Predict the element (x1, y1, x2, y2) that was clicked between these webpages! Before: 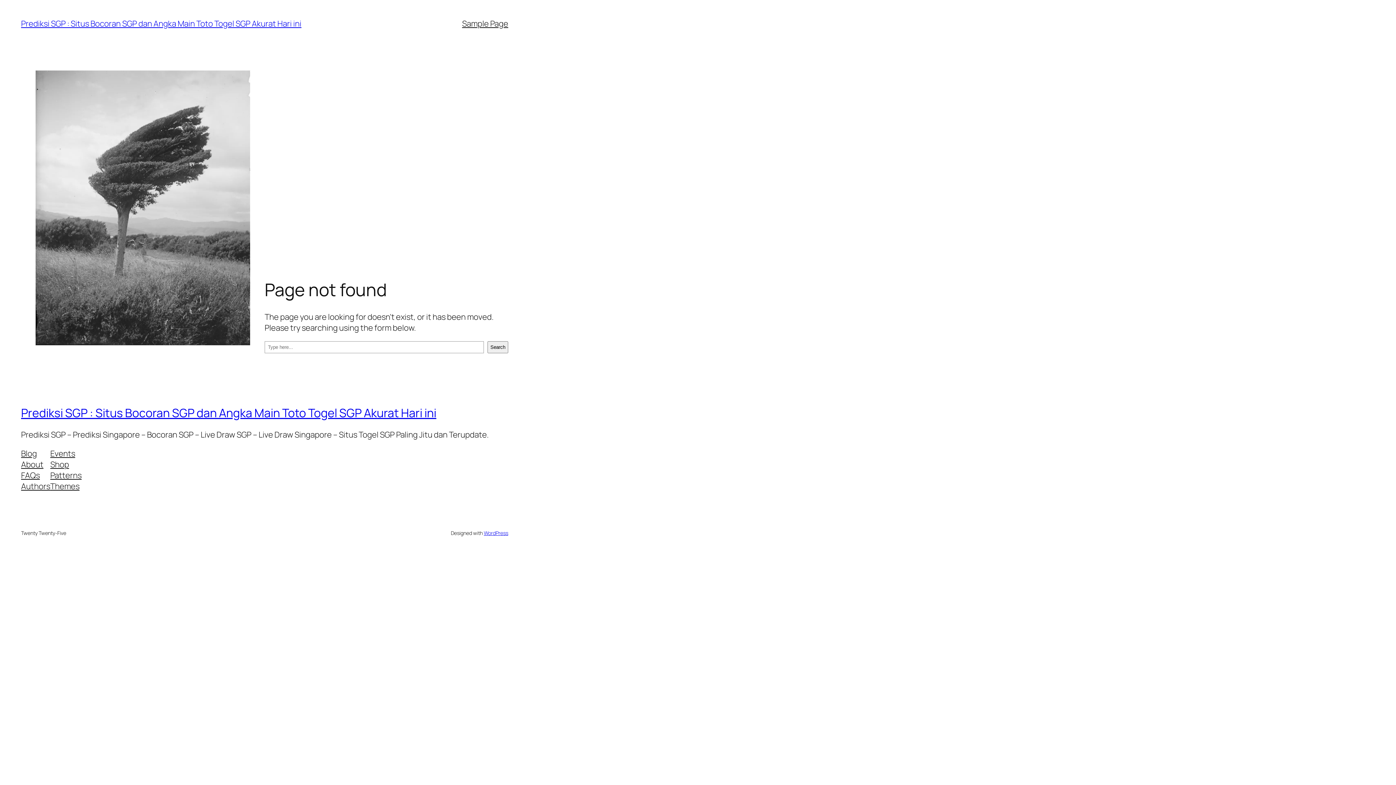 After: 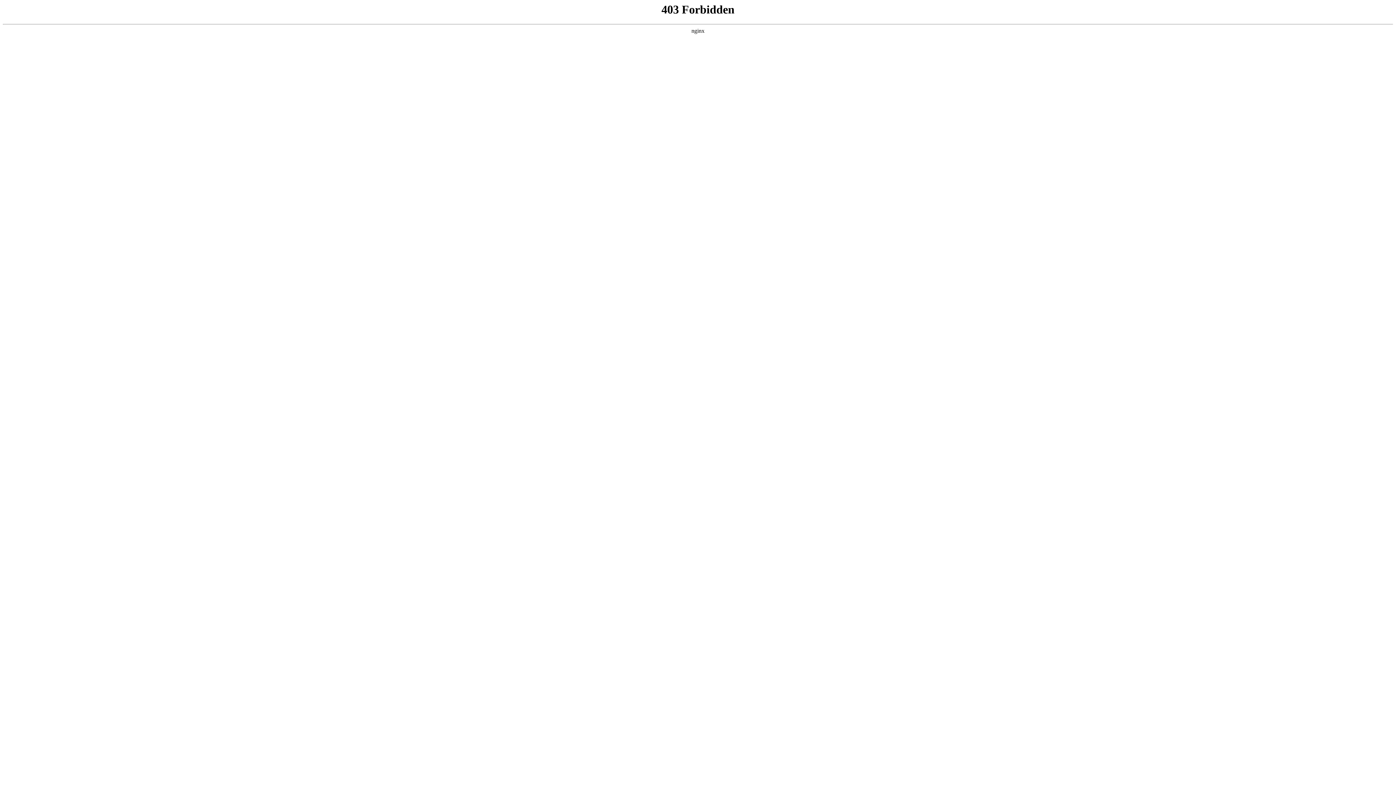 Action: label: WordPress bbox: (483, 529, 508, 536)